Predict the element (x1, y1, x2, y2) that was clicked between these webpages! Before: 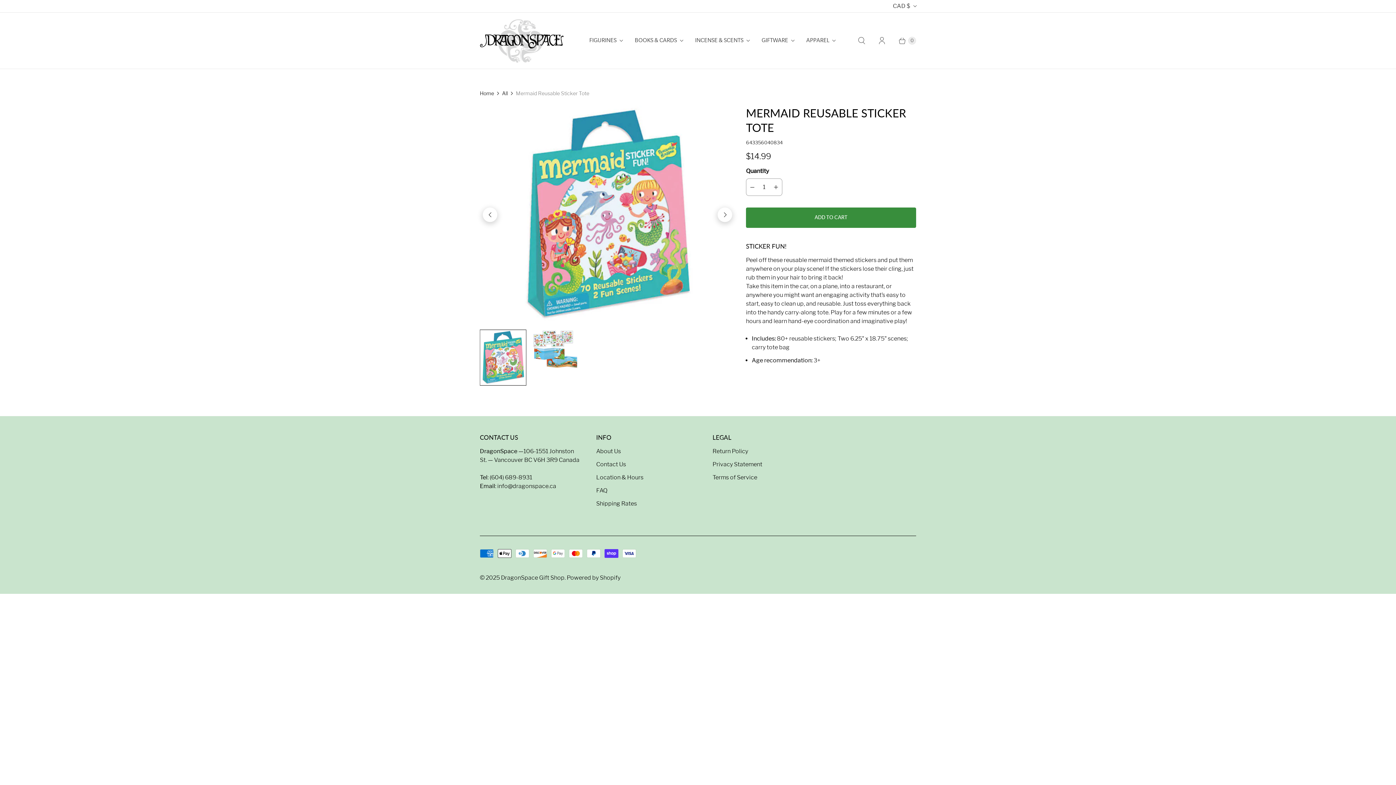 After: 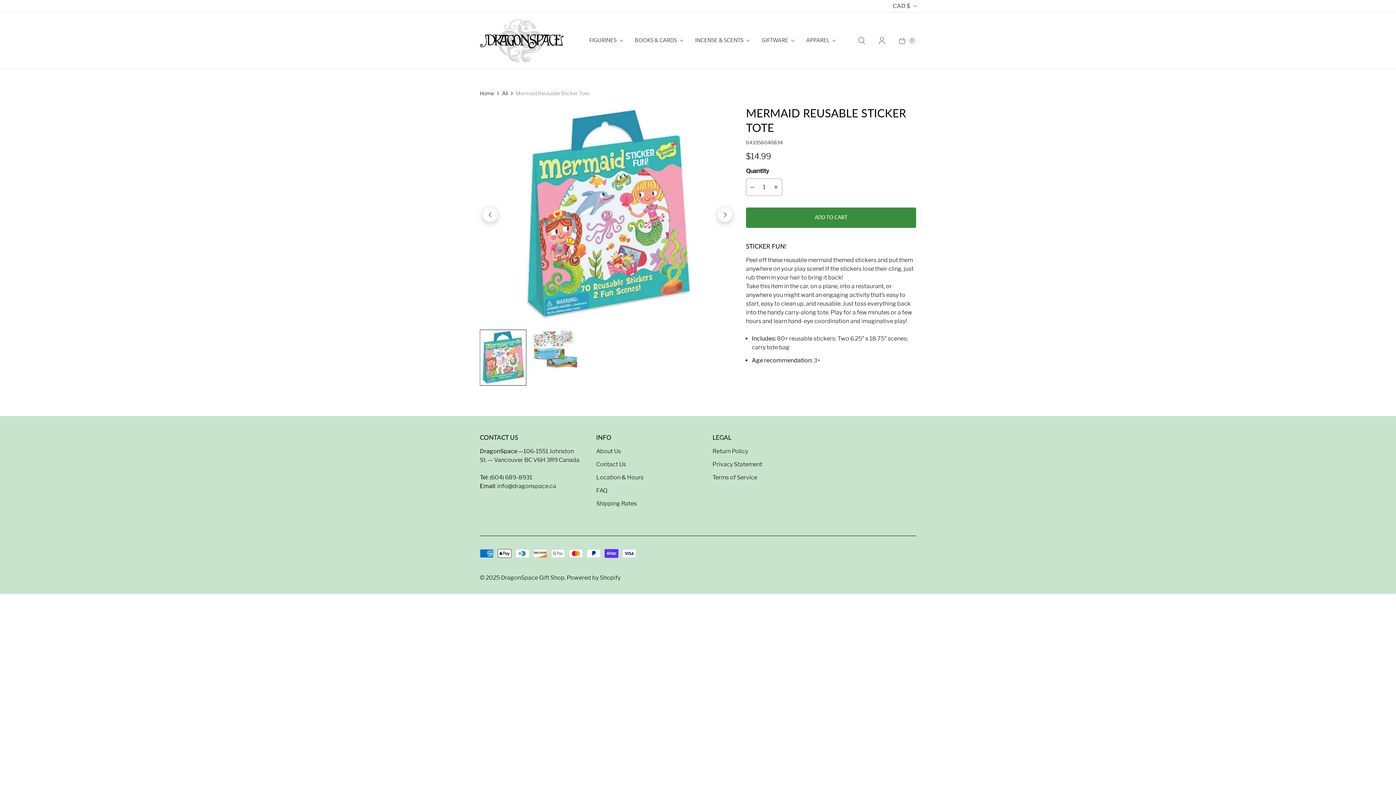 Action: label: Increase quantity bbox: (770, 178, 782, 195)